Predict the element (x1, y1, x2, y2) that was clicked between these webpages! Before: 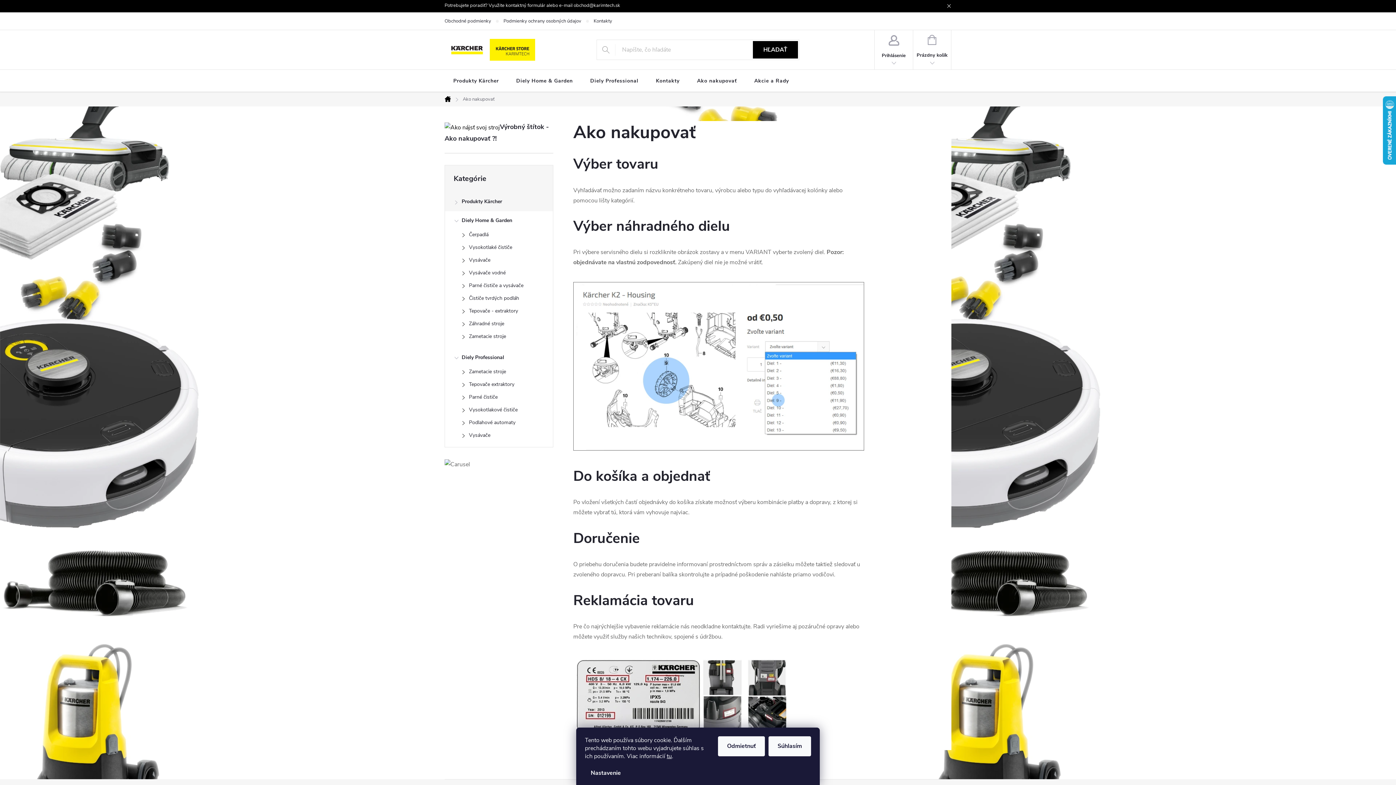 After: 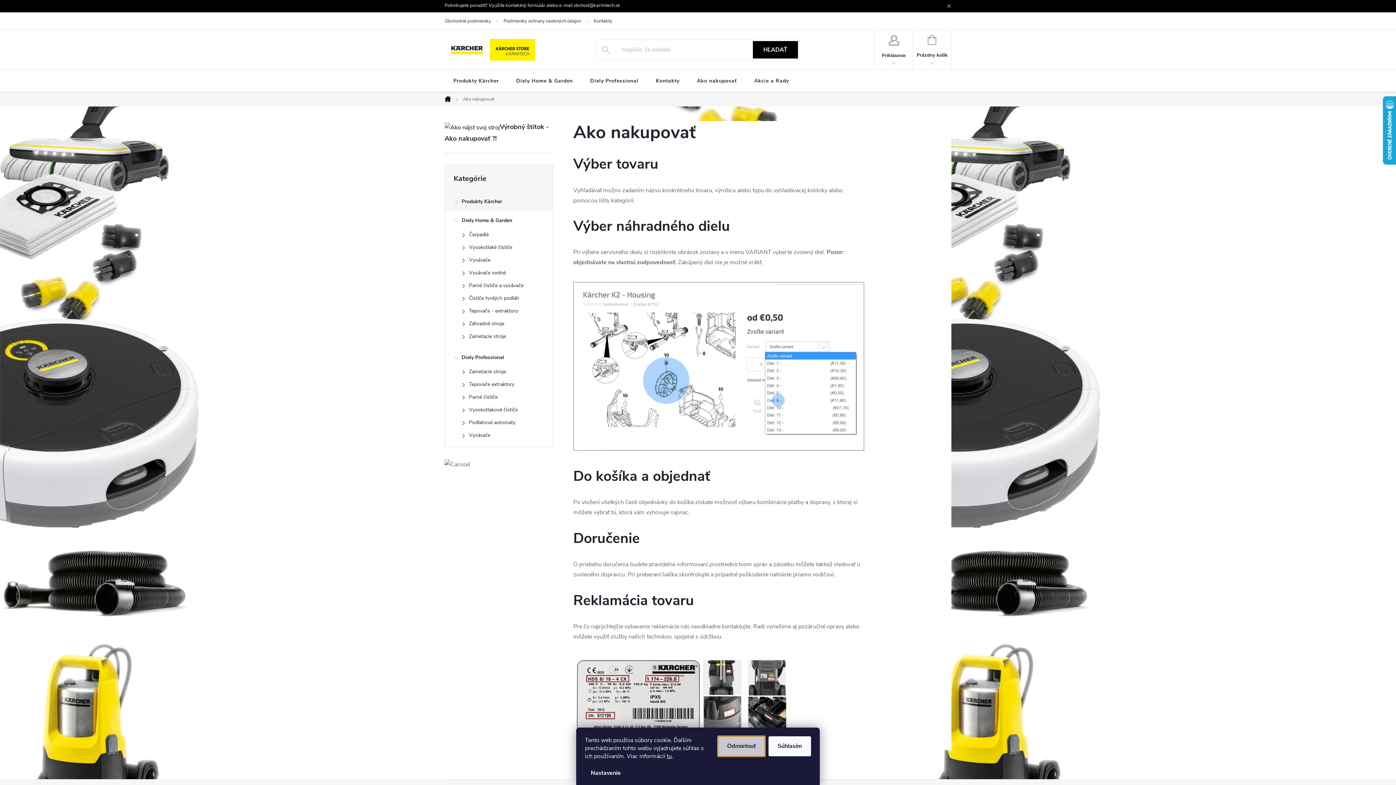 Action: label: Odmietnuť bbox: (718, 736, 765, 756)